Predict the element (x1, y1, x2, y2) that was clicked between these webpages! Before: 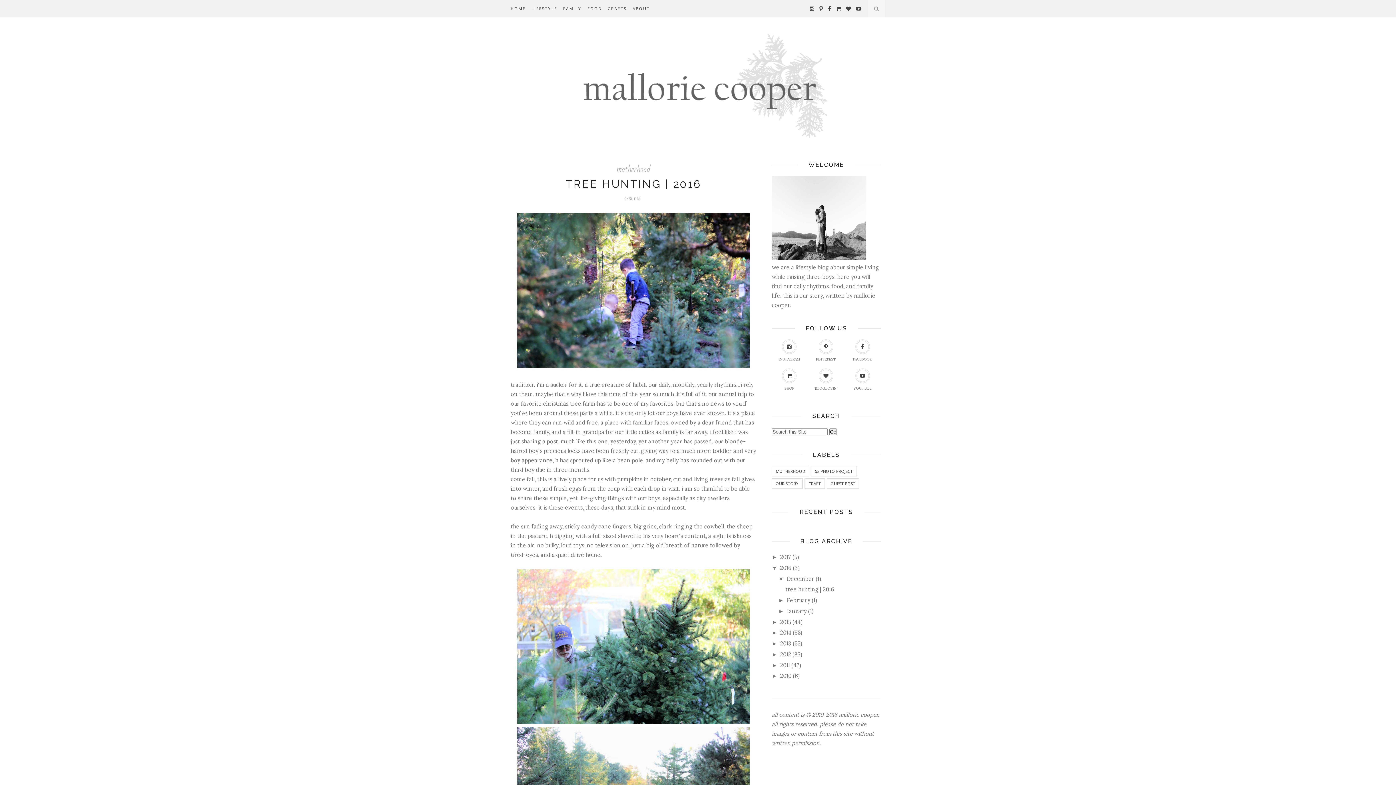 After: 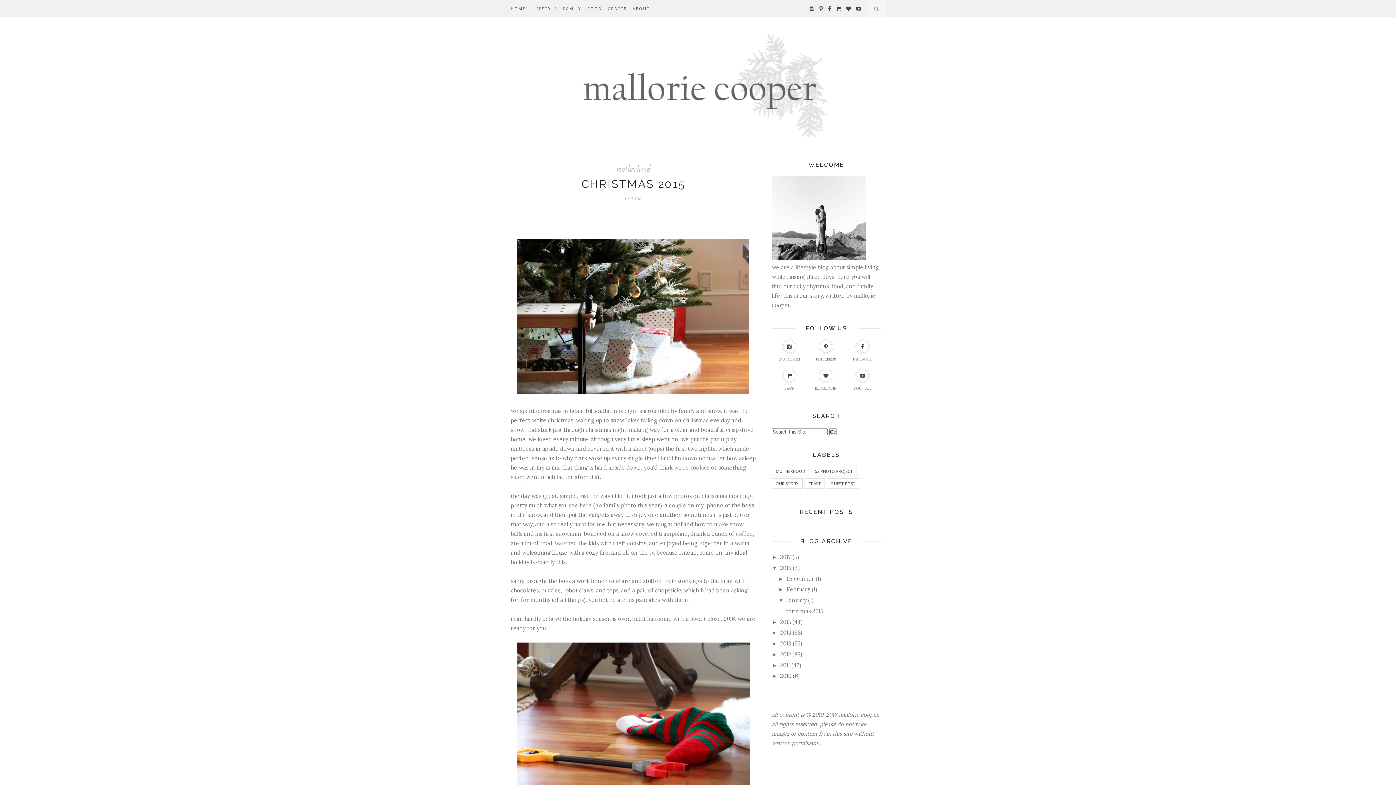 Action: bbox: (786, 607, 806, 614) label: January